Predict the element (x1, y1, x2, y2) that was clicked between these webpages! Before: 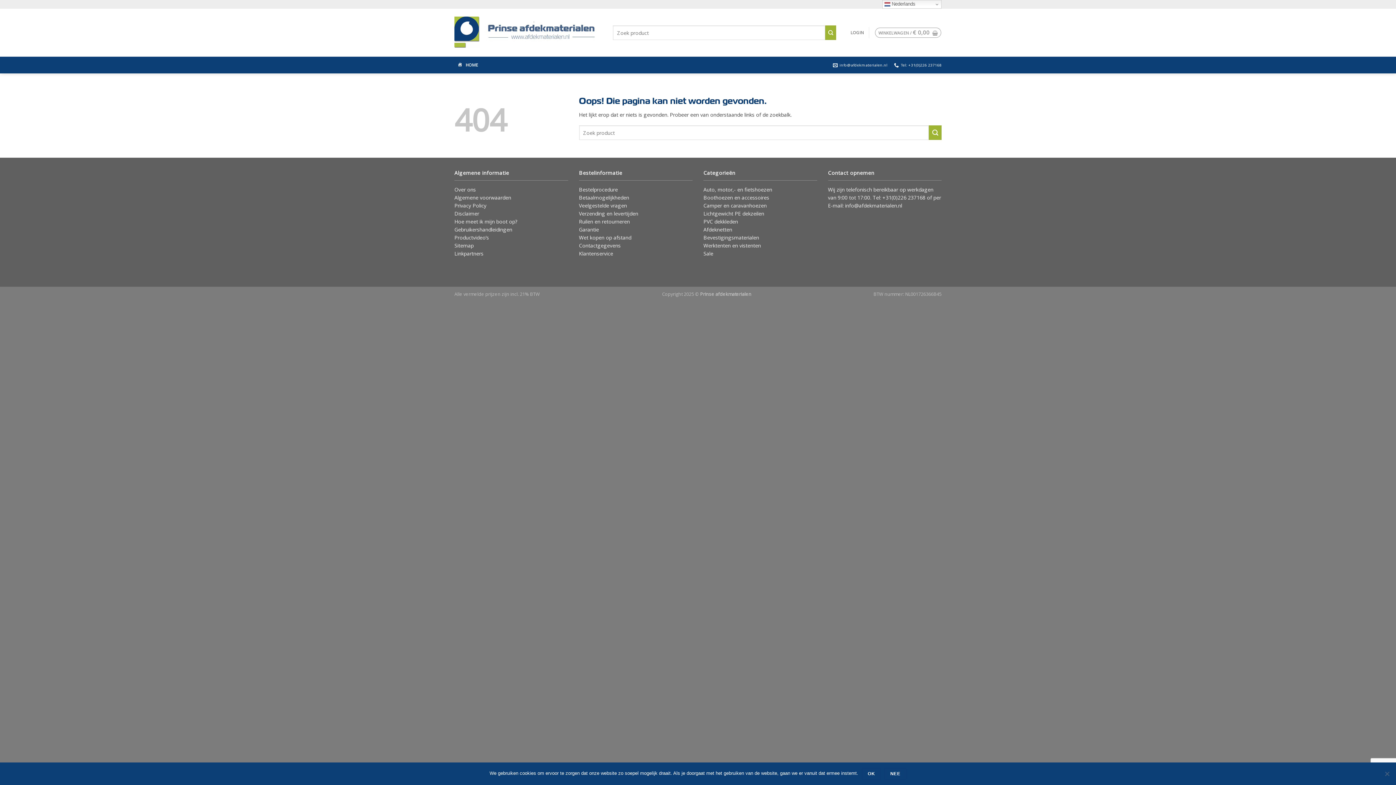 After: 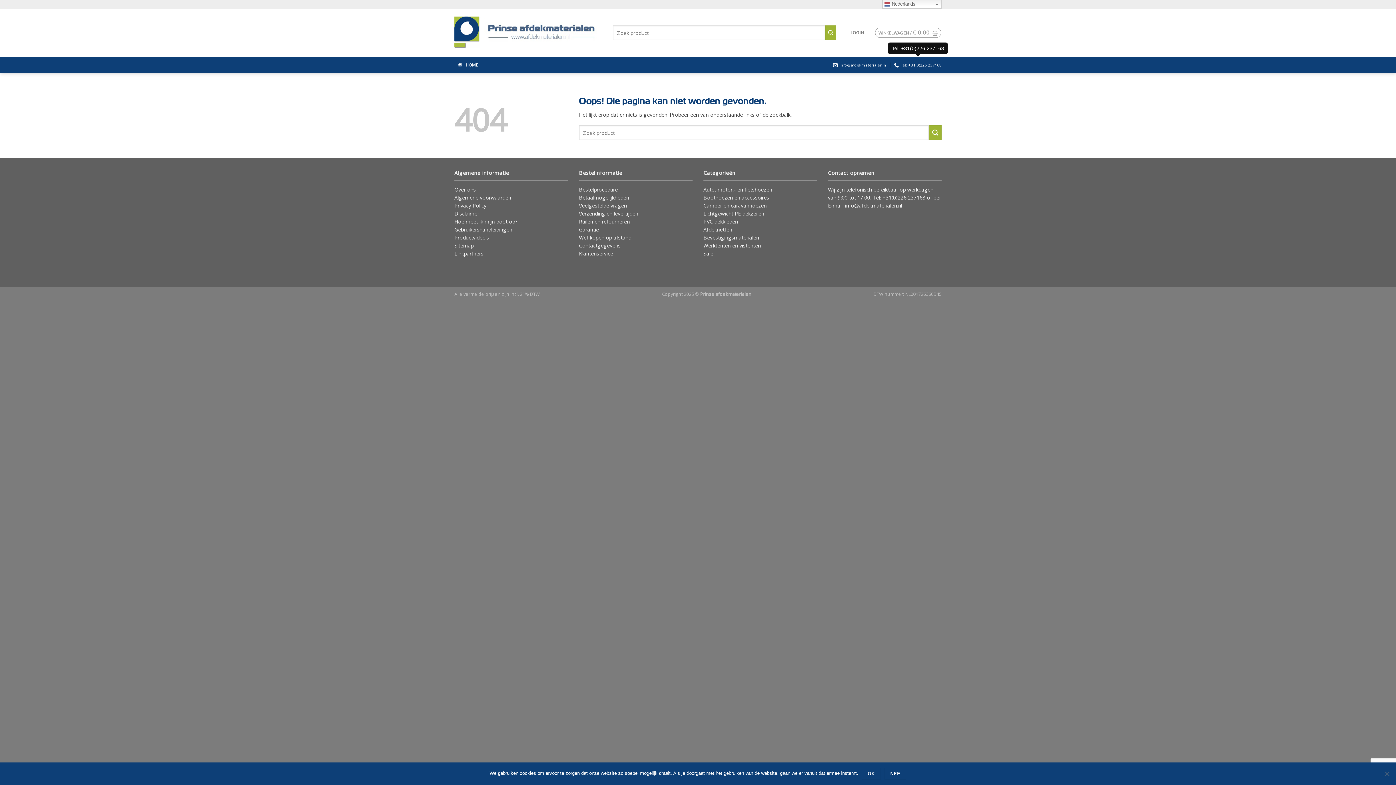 Action: bbox: (894, 58, 941, 71) label: Tel: +31(0)226 237168